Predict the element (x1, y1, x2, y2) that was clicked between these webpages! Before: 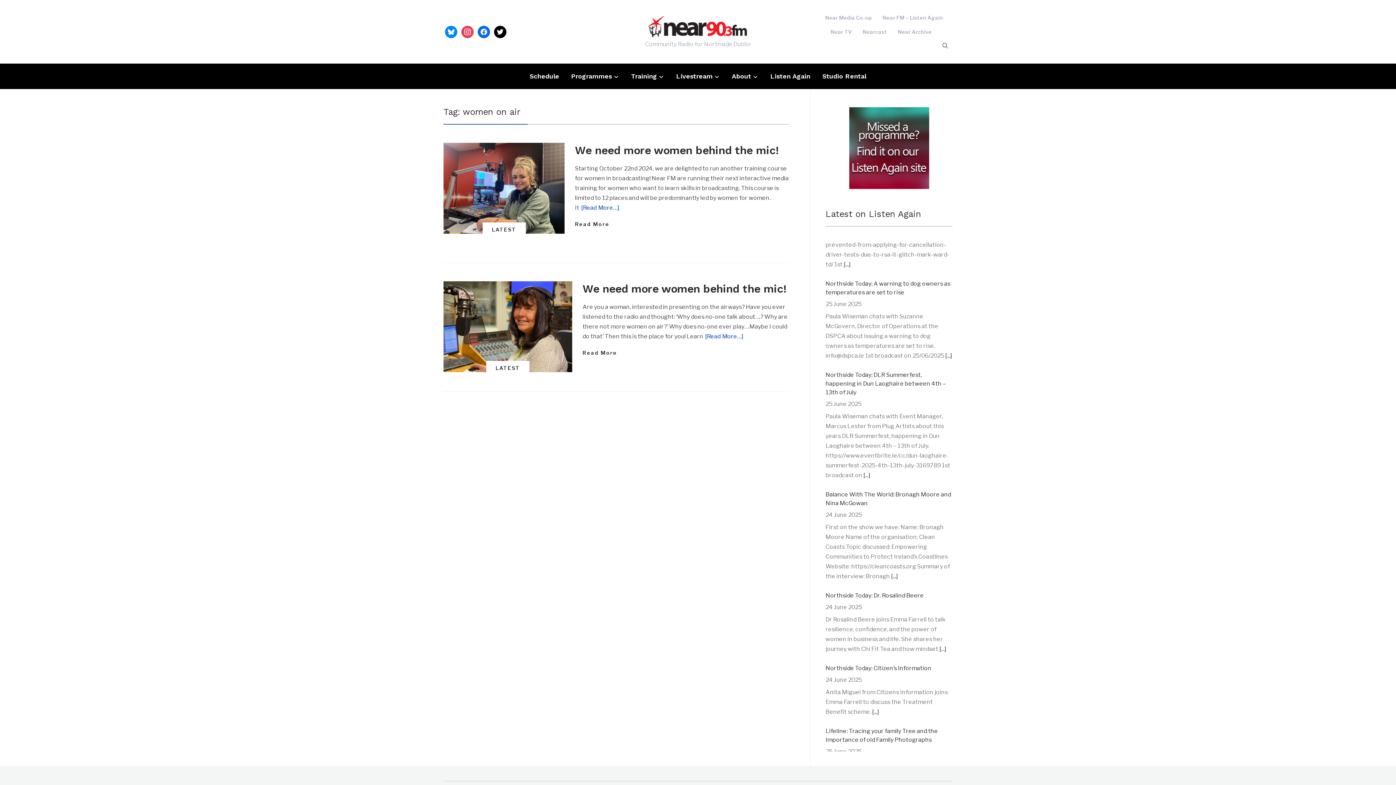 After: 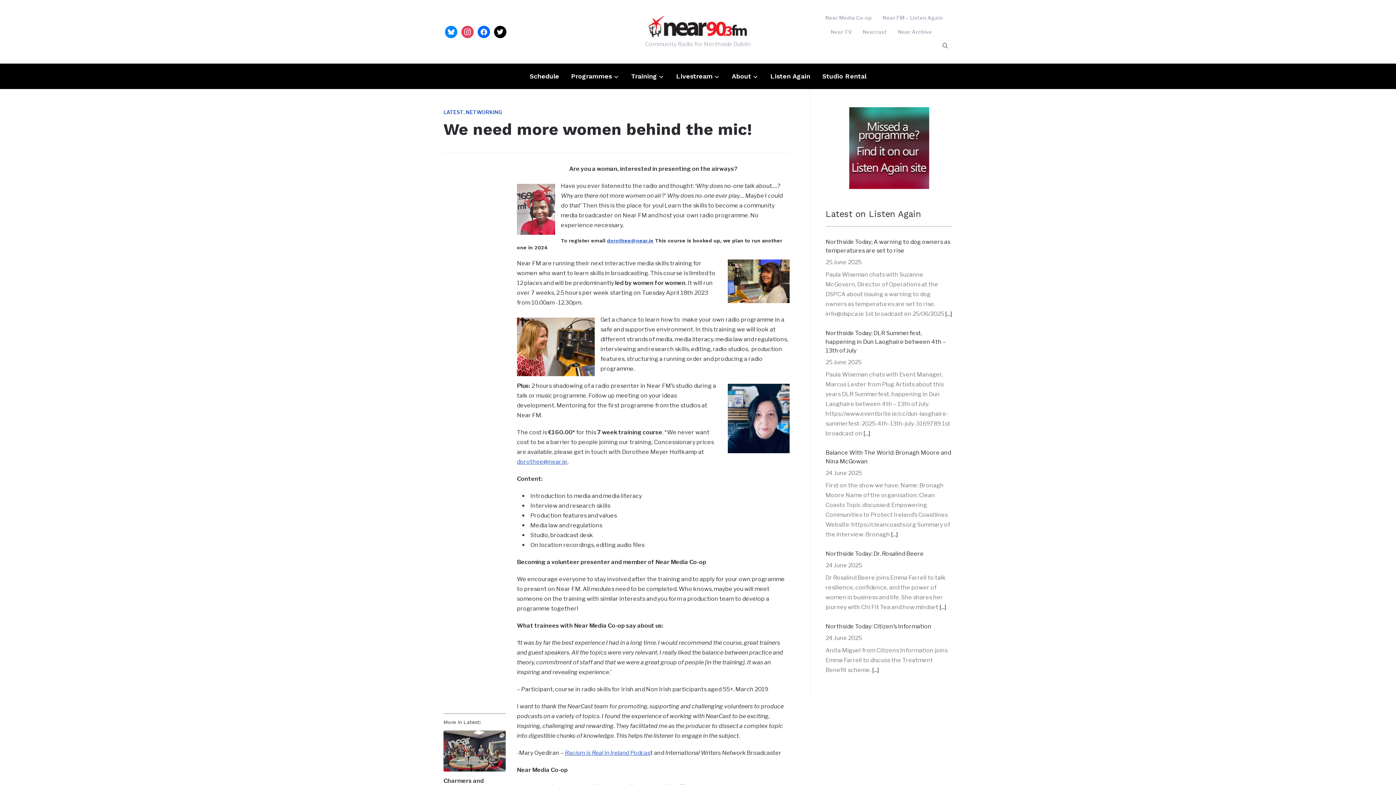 Action: bbox: (705, 333, 743, 340) label: [Read More…]